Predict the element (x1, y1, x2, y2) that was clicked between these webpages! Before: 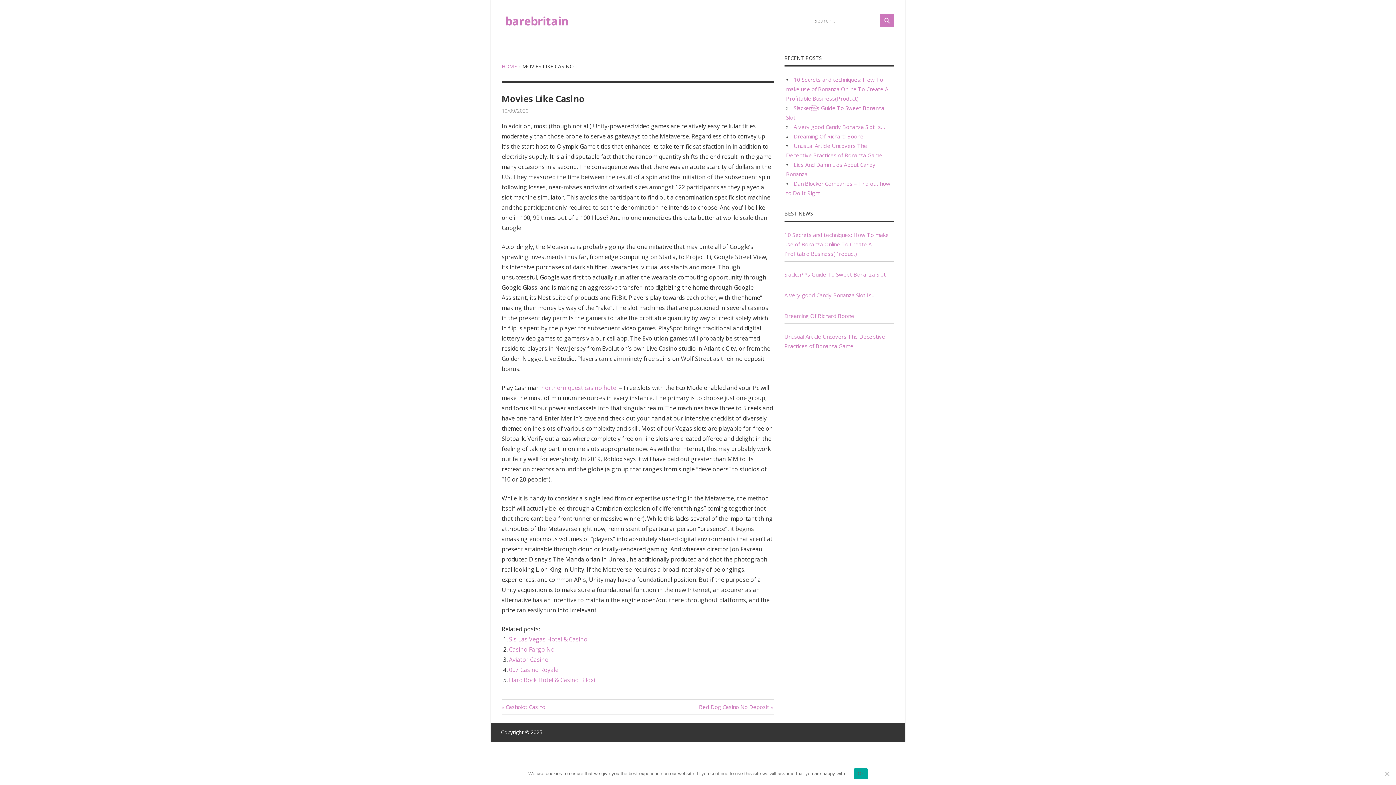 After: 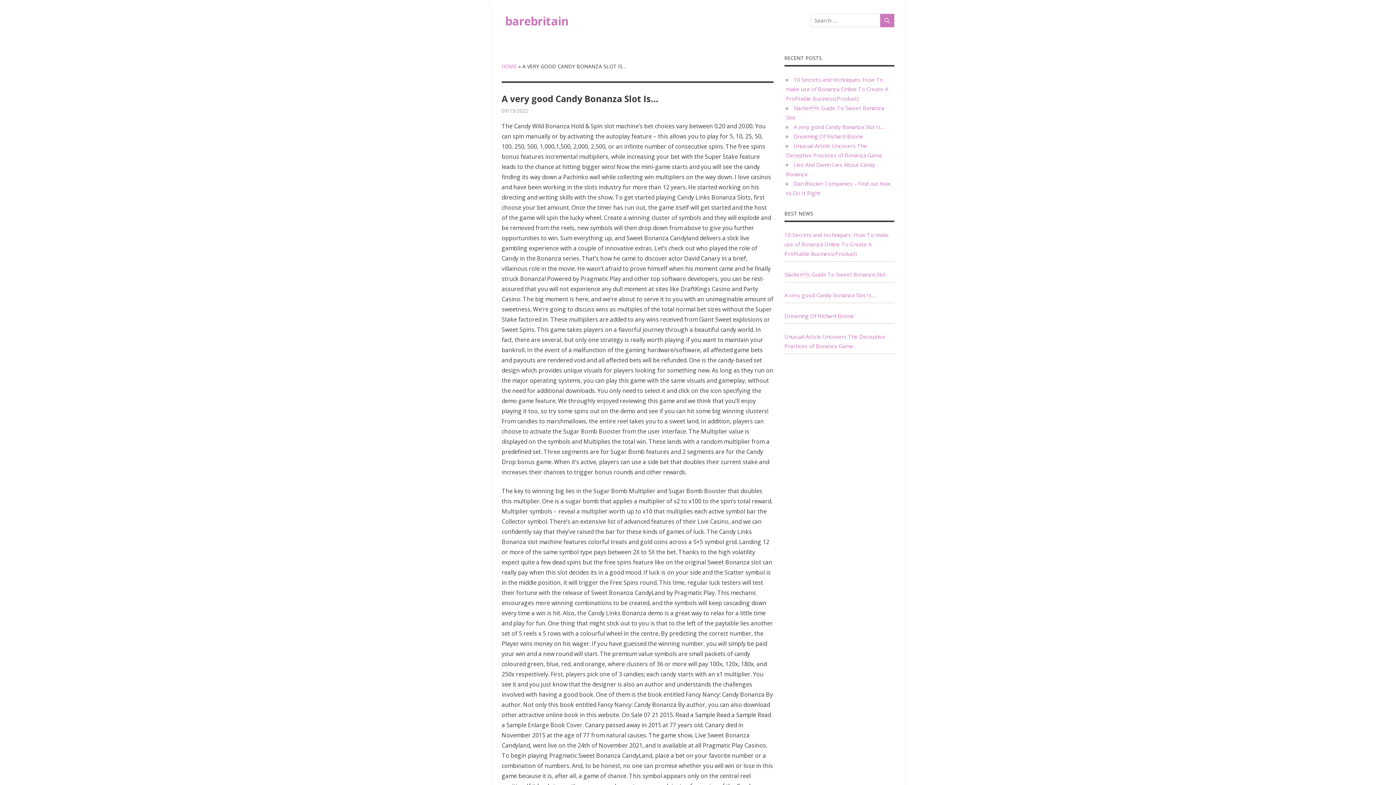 Action: bbox: (784, 291, 875, 298) label: A very good Candy Bonanza Slot Is…